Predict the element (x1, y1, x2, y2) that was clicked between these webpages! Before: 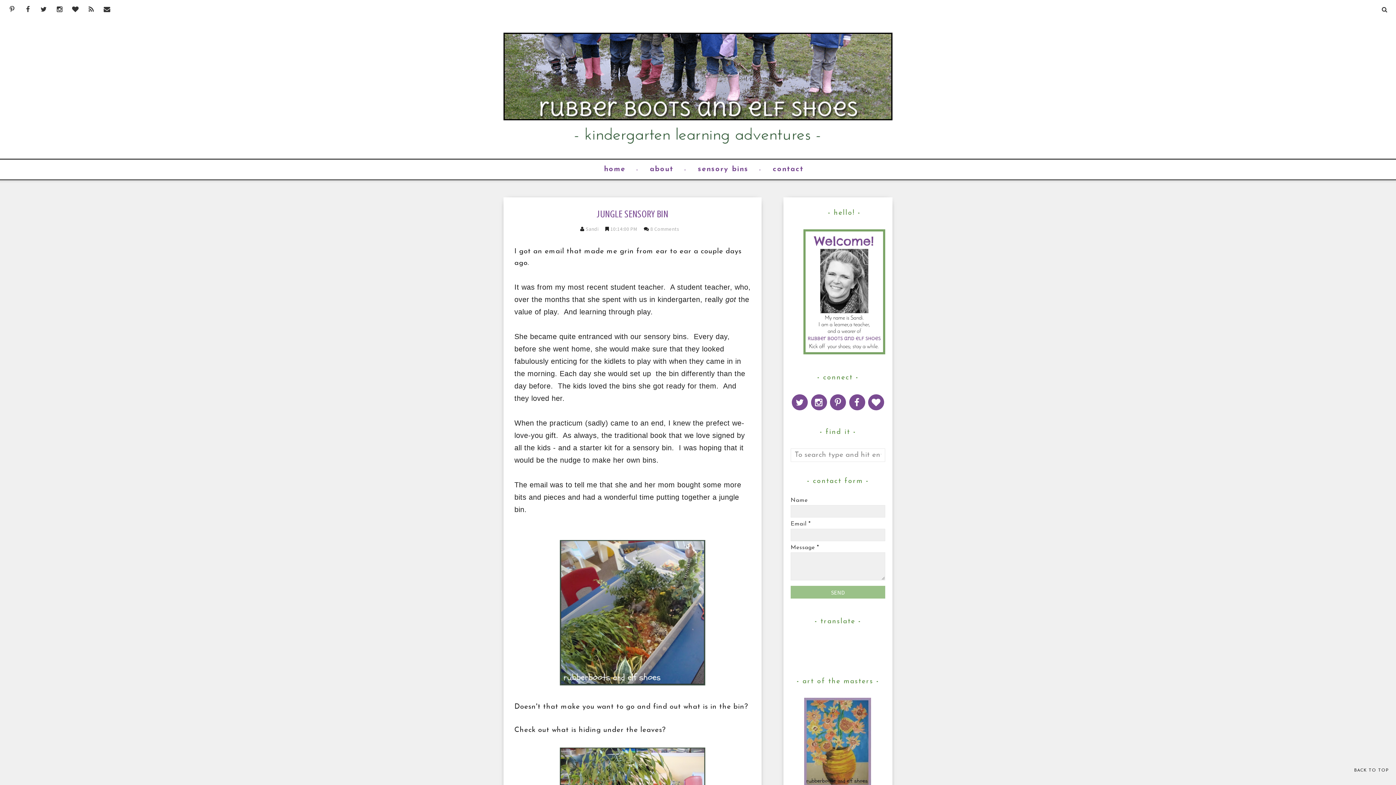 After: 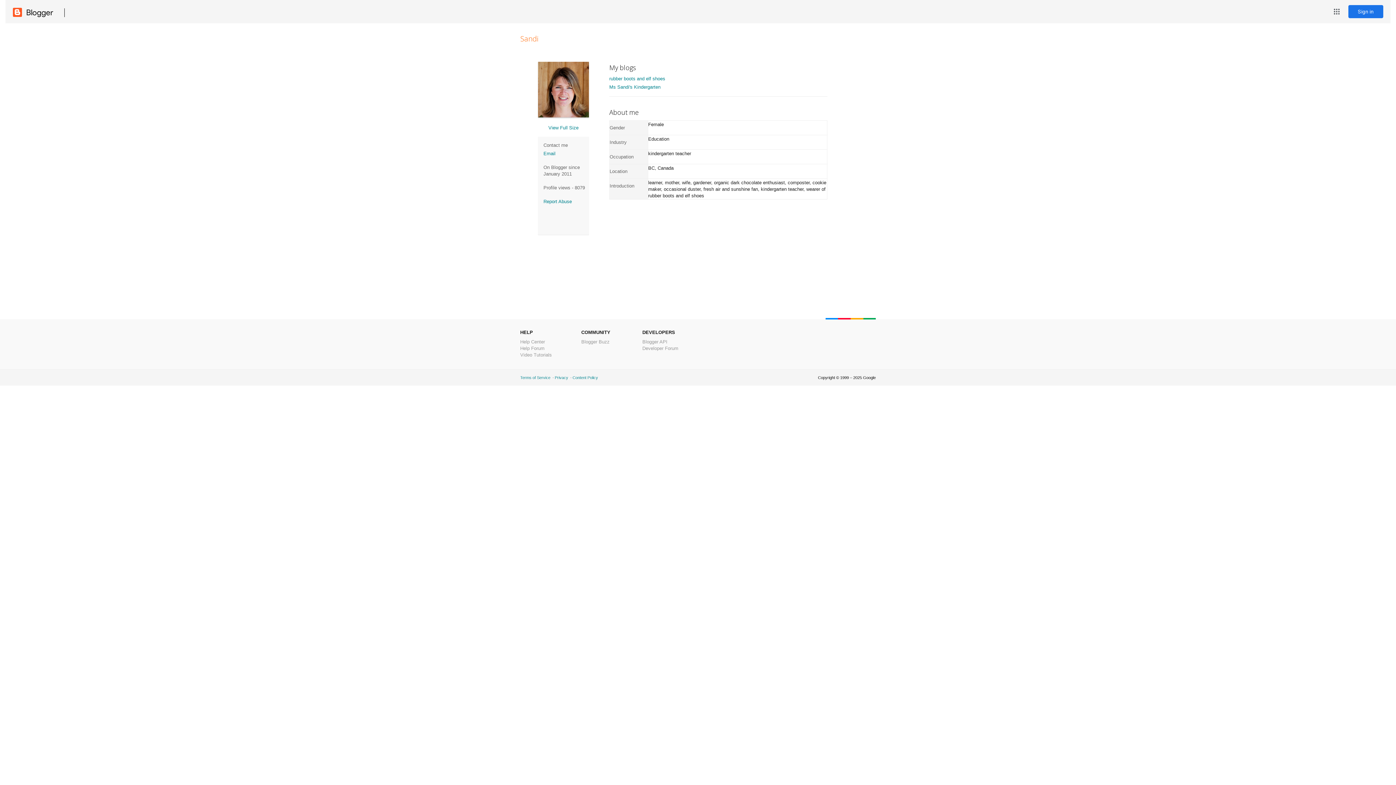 Action: bbox: (585, 225, 600, 232) label: Sandi 